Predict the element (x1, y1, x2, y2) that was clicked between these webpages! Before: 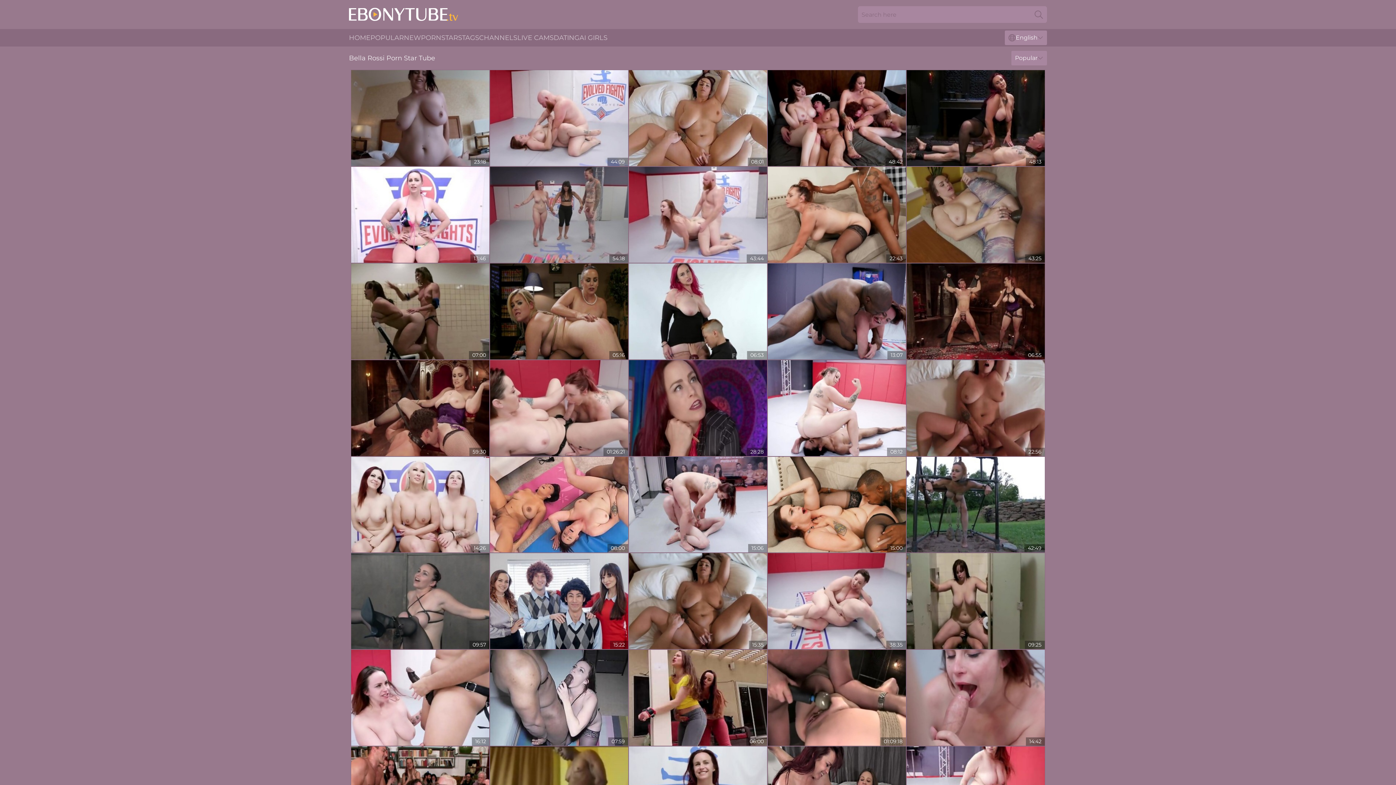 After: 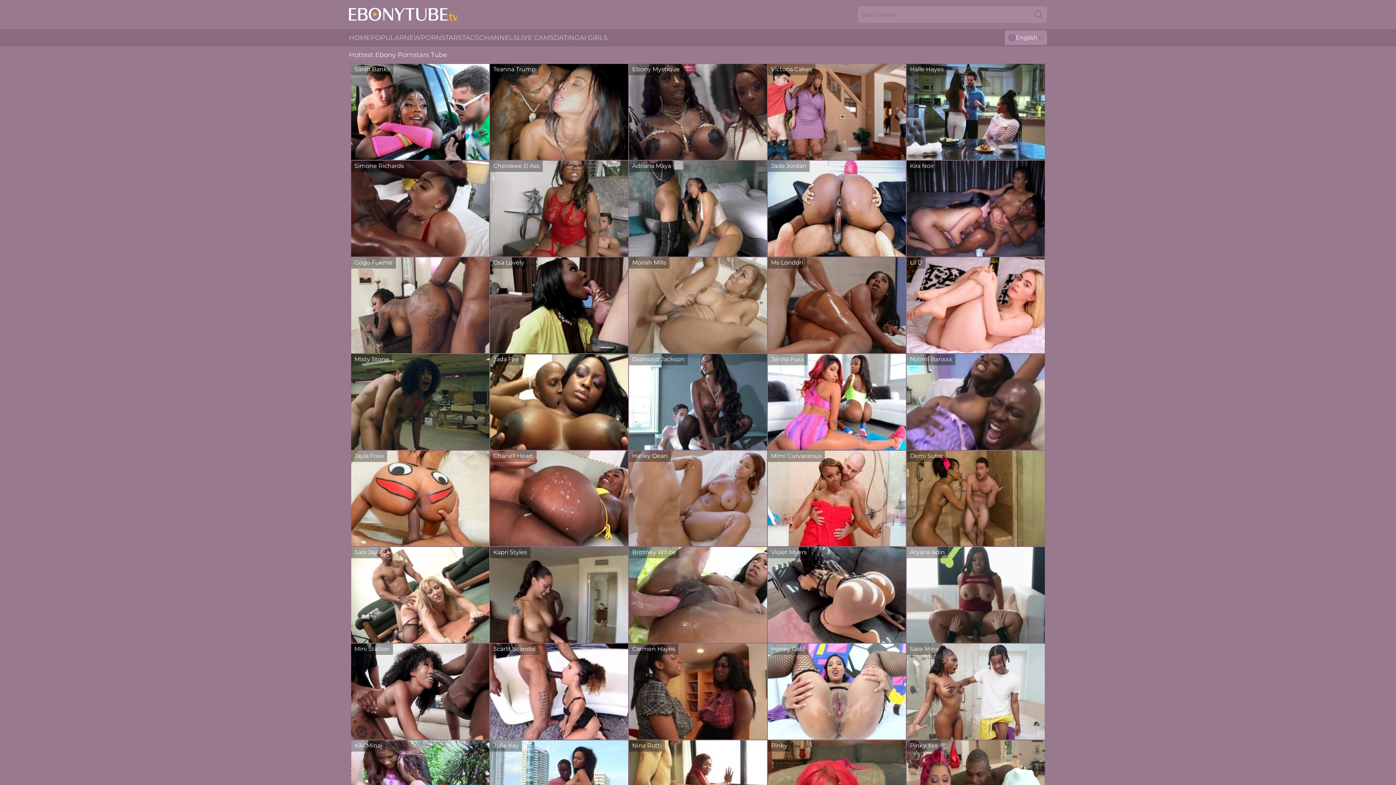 Action: bbox: (421, 29, 462, 46) label: PORNSTARS